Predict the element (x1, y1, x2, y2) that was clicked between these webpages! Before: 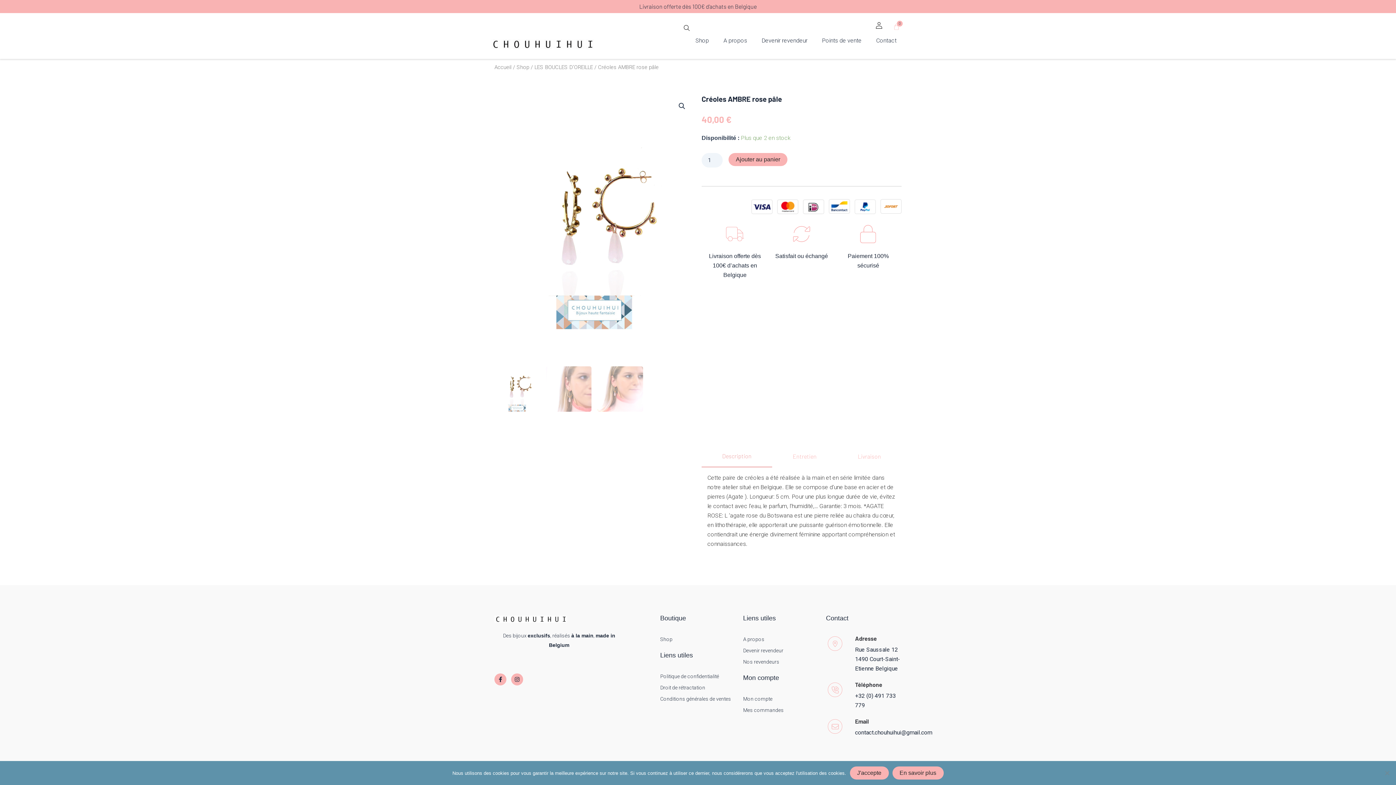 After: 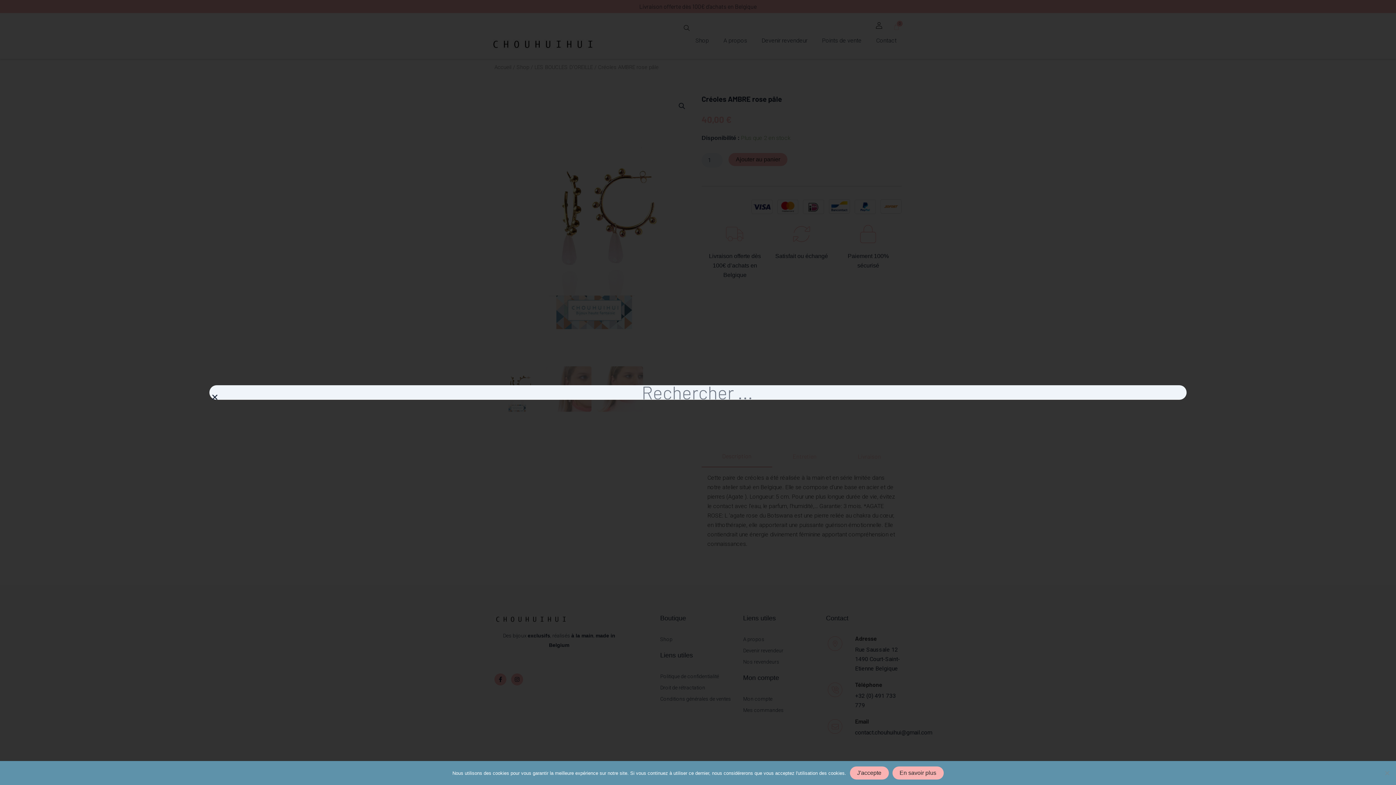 Action: bbox: (684, 22, 689, 31) label: Rechercher 